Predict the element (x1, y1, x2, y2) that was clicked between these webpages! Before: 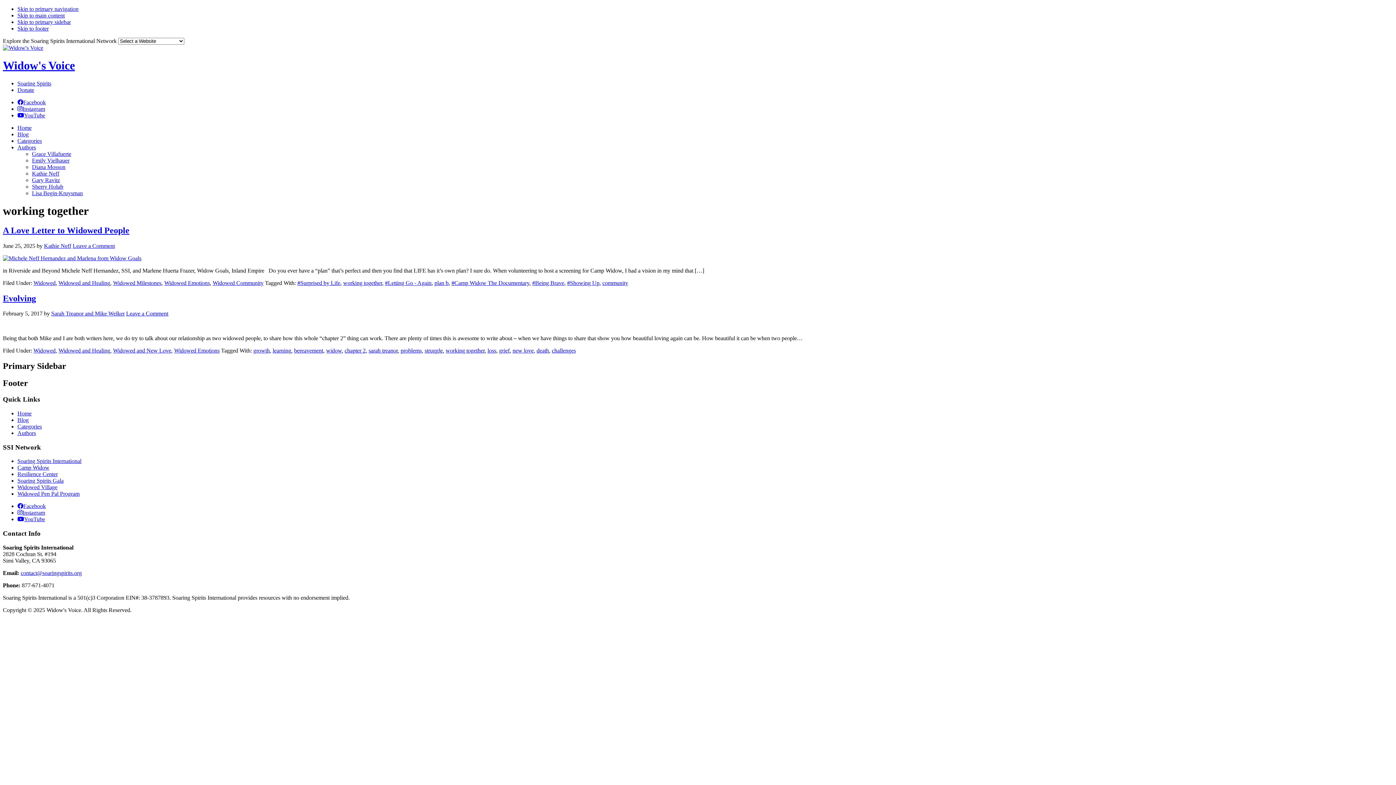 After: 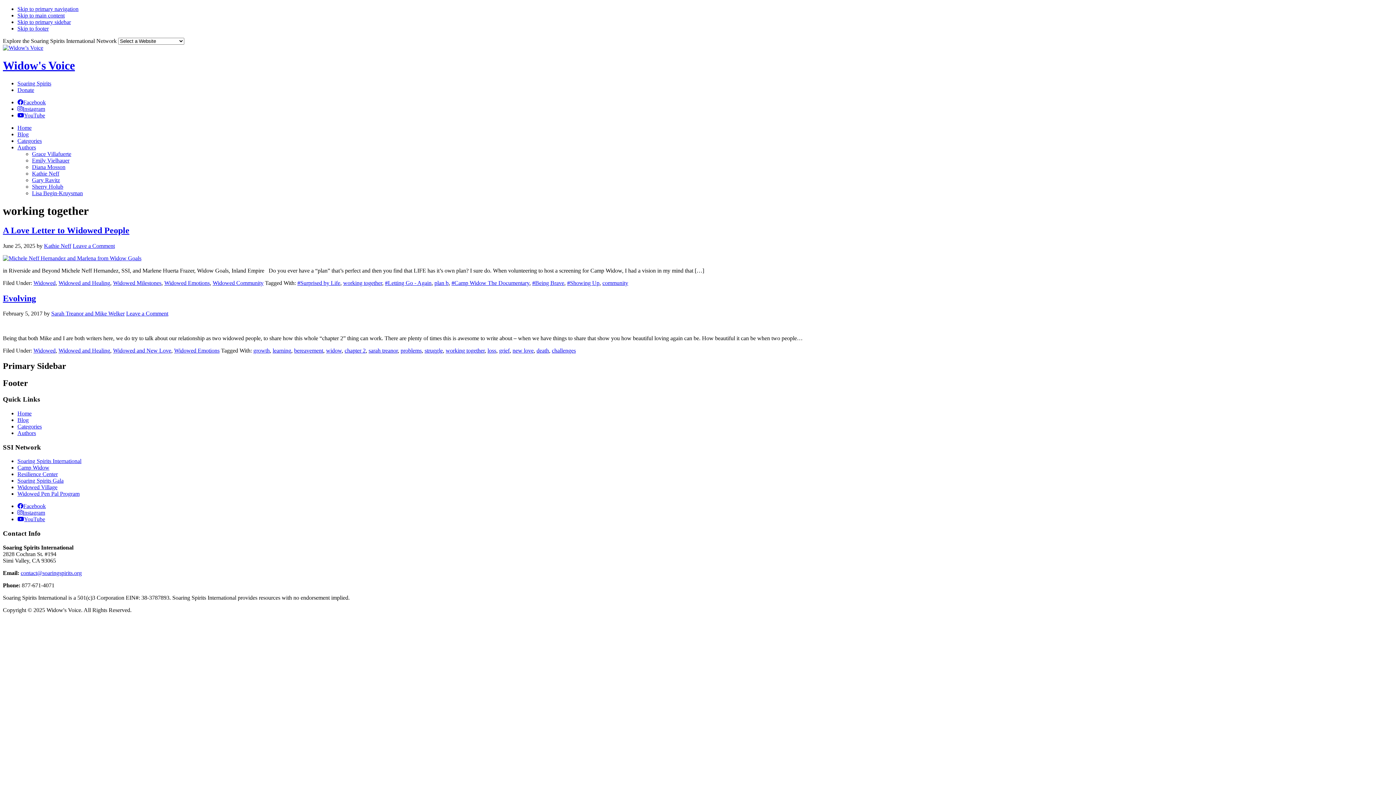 Action: label: Skip to footer bbox: (17, 25, 48, 31)